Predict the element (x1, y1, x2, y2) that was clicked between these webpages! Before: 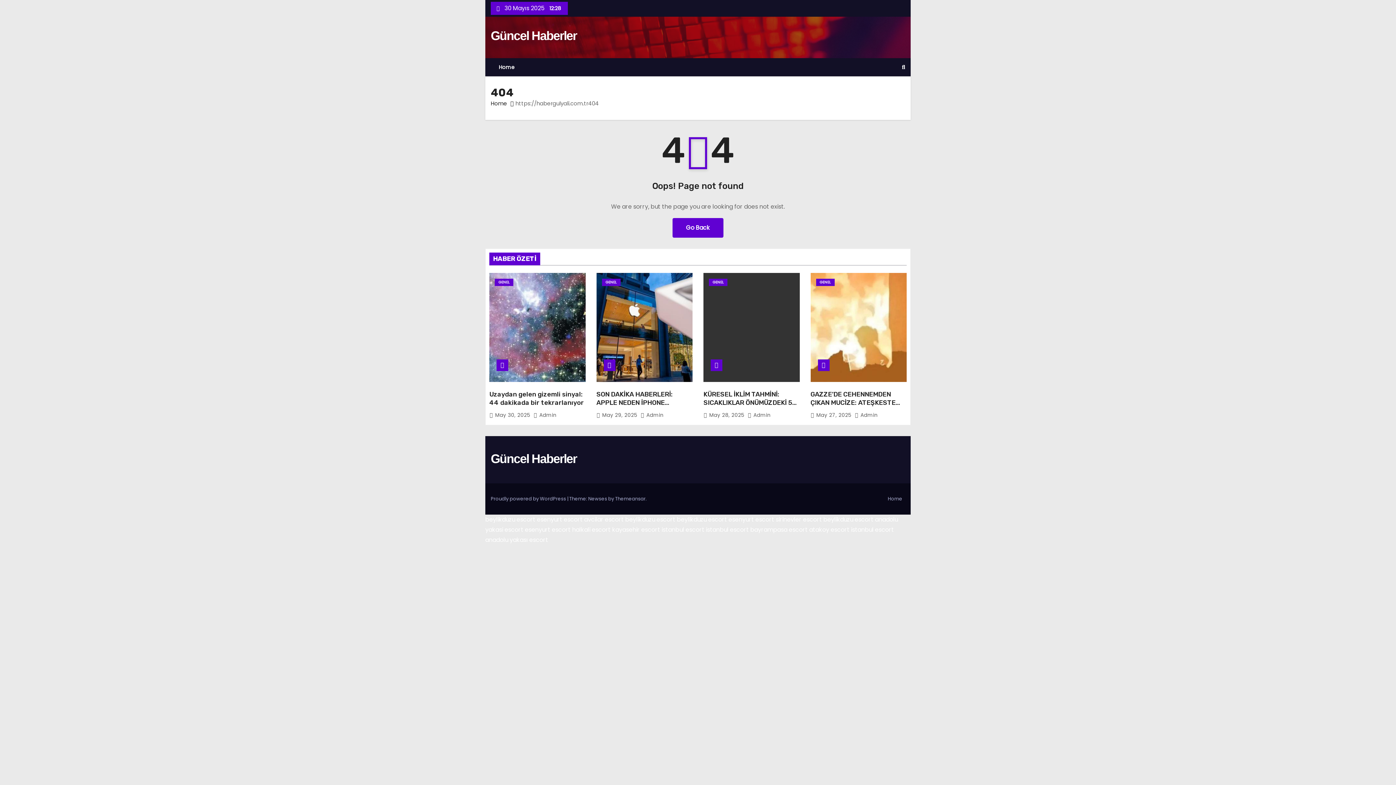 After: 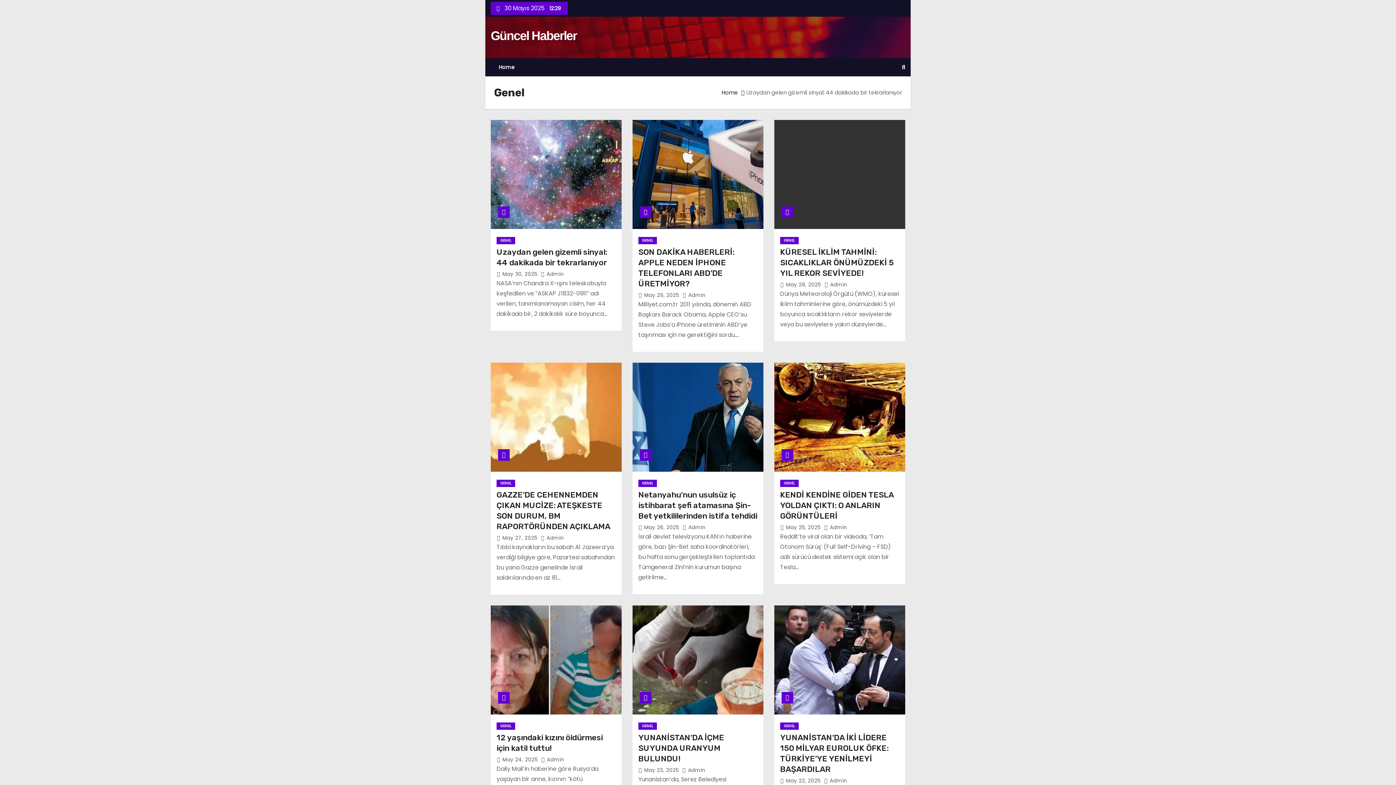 Action: bbox: (709, 278, 727, 286) label: GENEL